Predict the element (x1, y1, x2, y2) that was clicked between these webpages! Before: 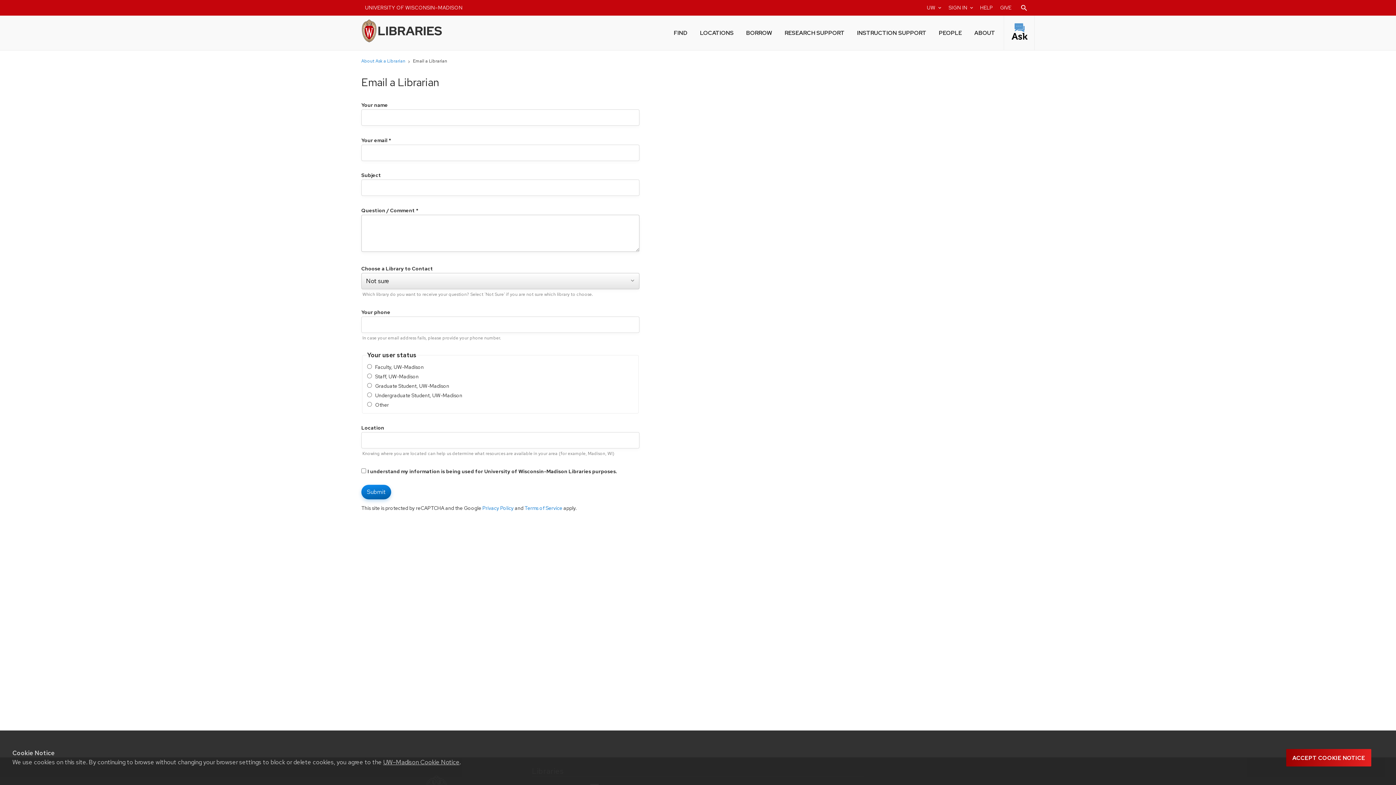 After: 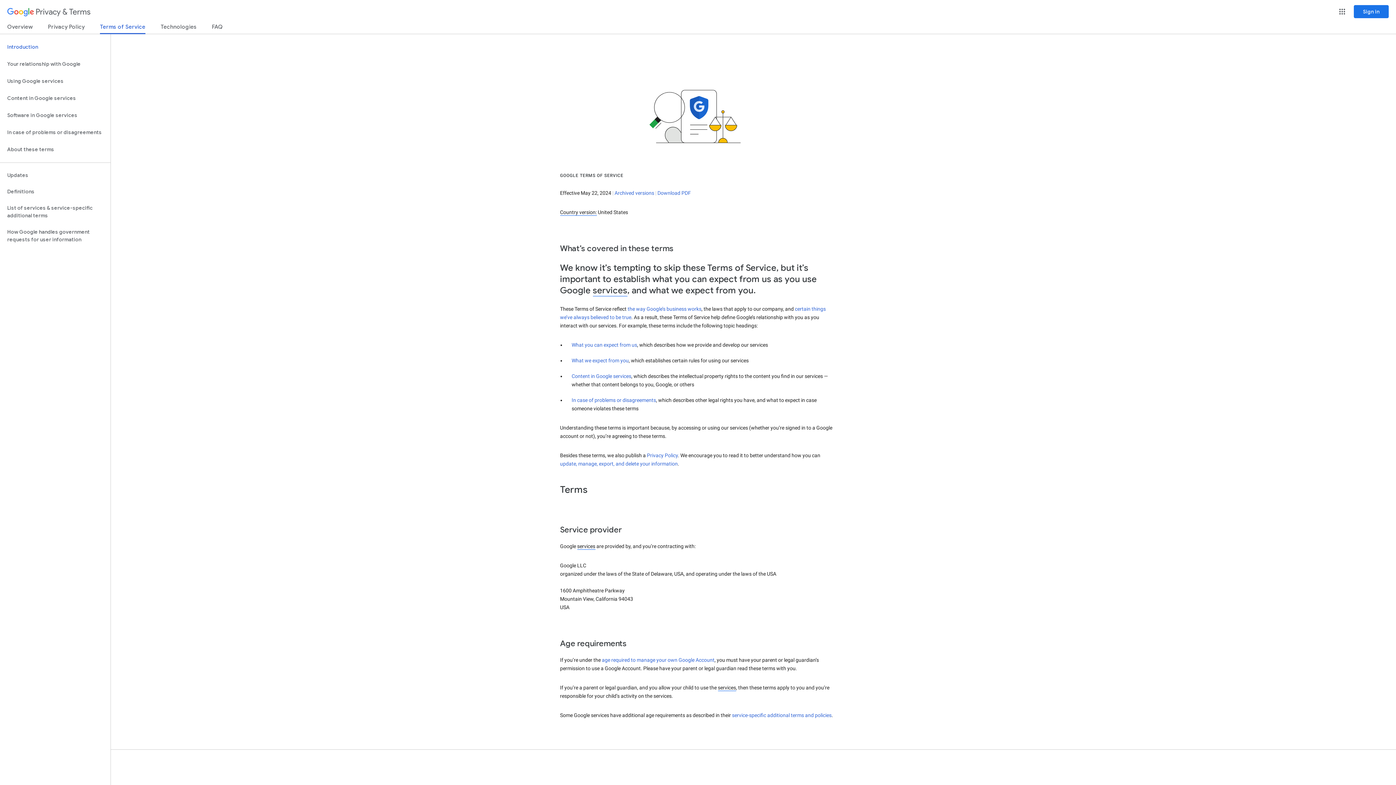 Action: bbox: (524, 505, 562, 511) label: Terms of Service